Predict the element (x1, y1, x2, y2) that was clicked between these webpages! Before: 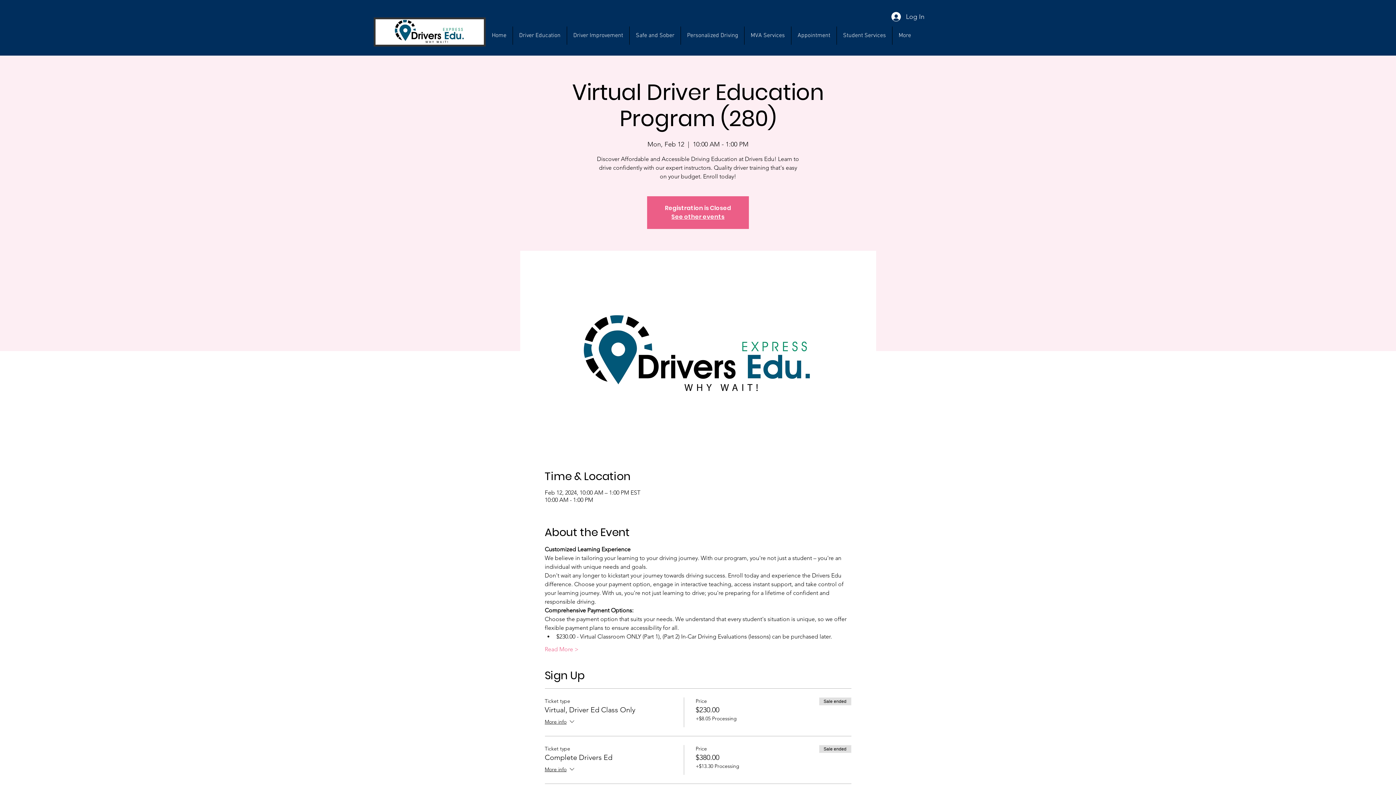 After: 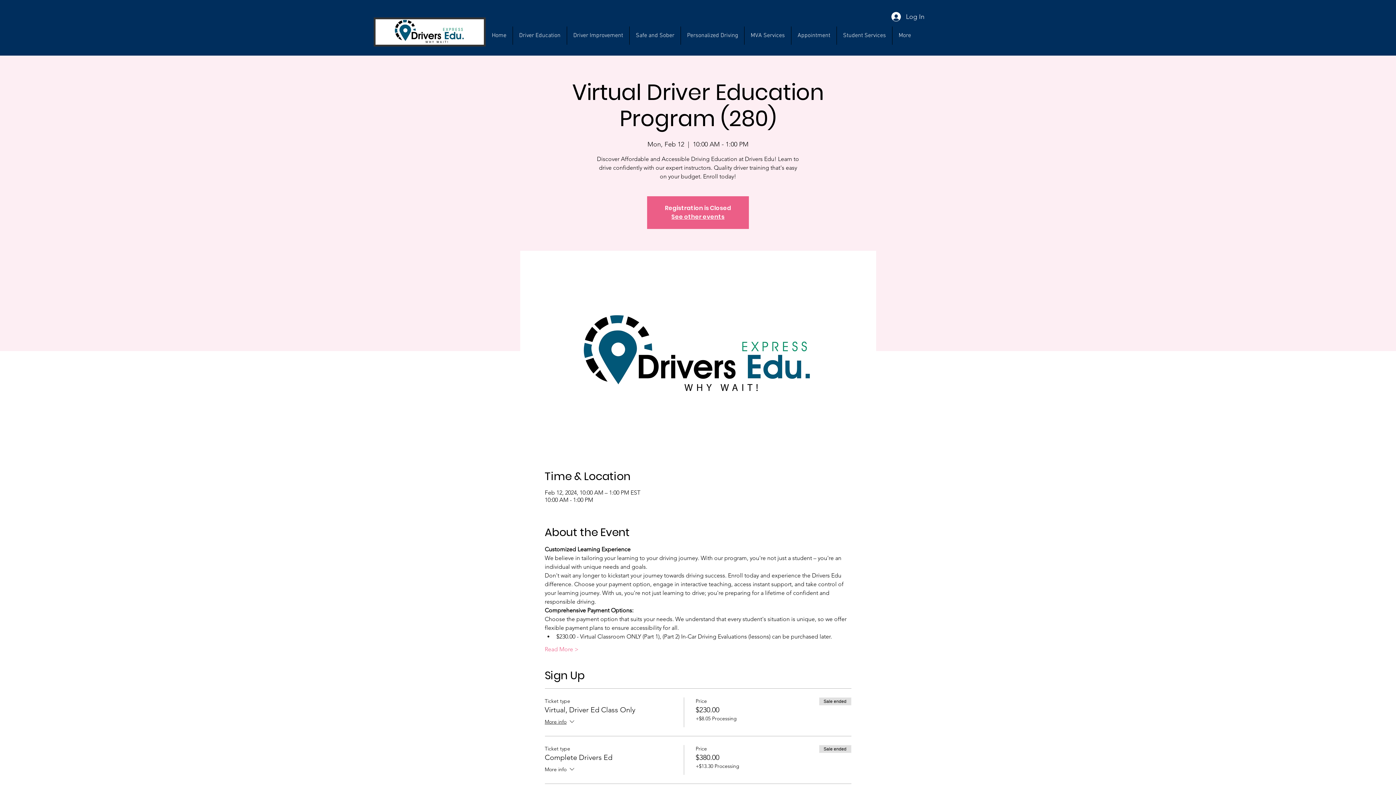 Action: label: More info bbox: (544, 765, 575, 775)